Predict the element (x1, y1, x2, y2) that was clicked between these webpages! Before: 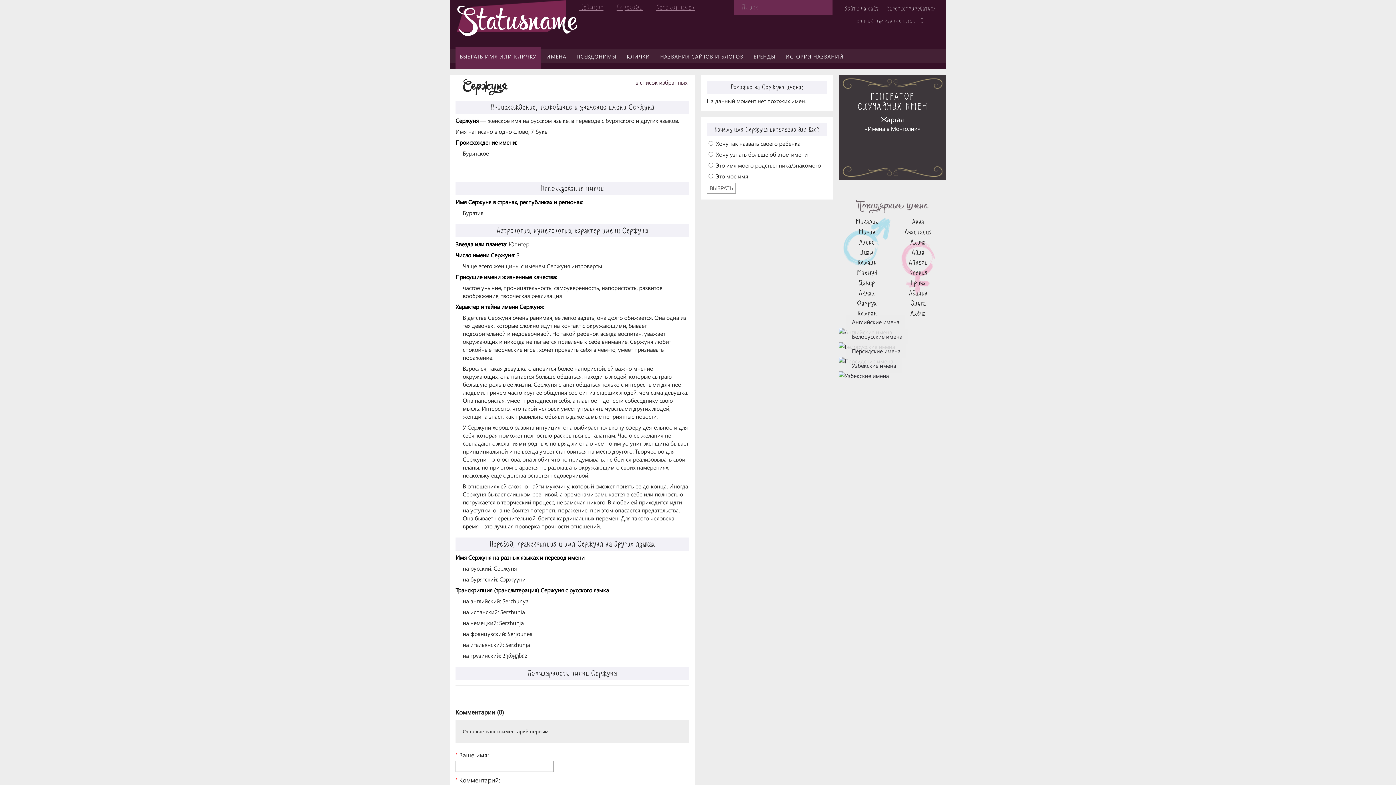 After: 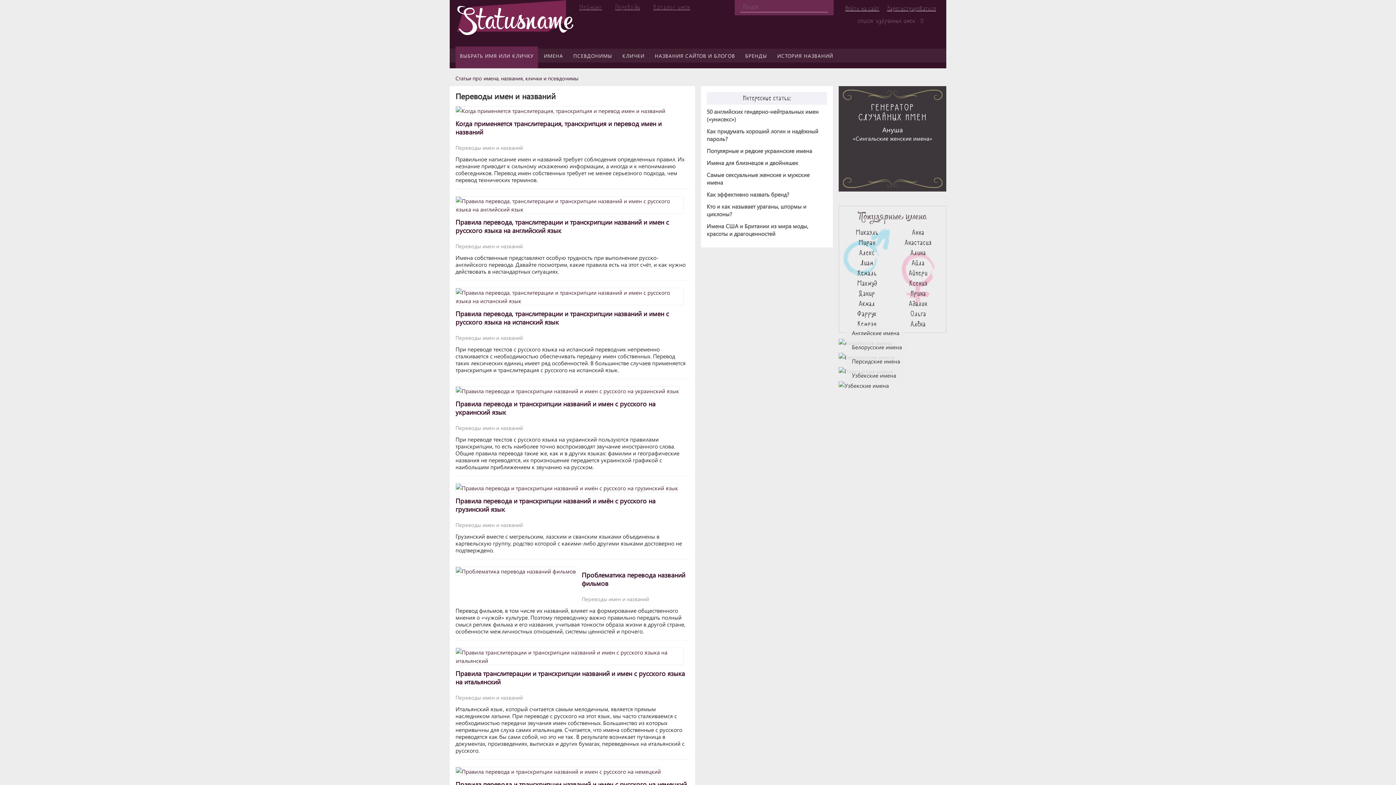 Action: label: Переводы bbox: (610, 1, 649, 13)